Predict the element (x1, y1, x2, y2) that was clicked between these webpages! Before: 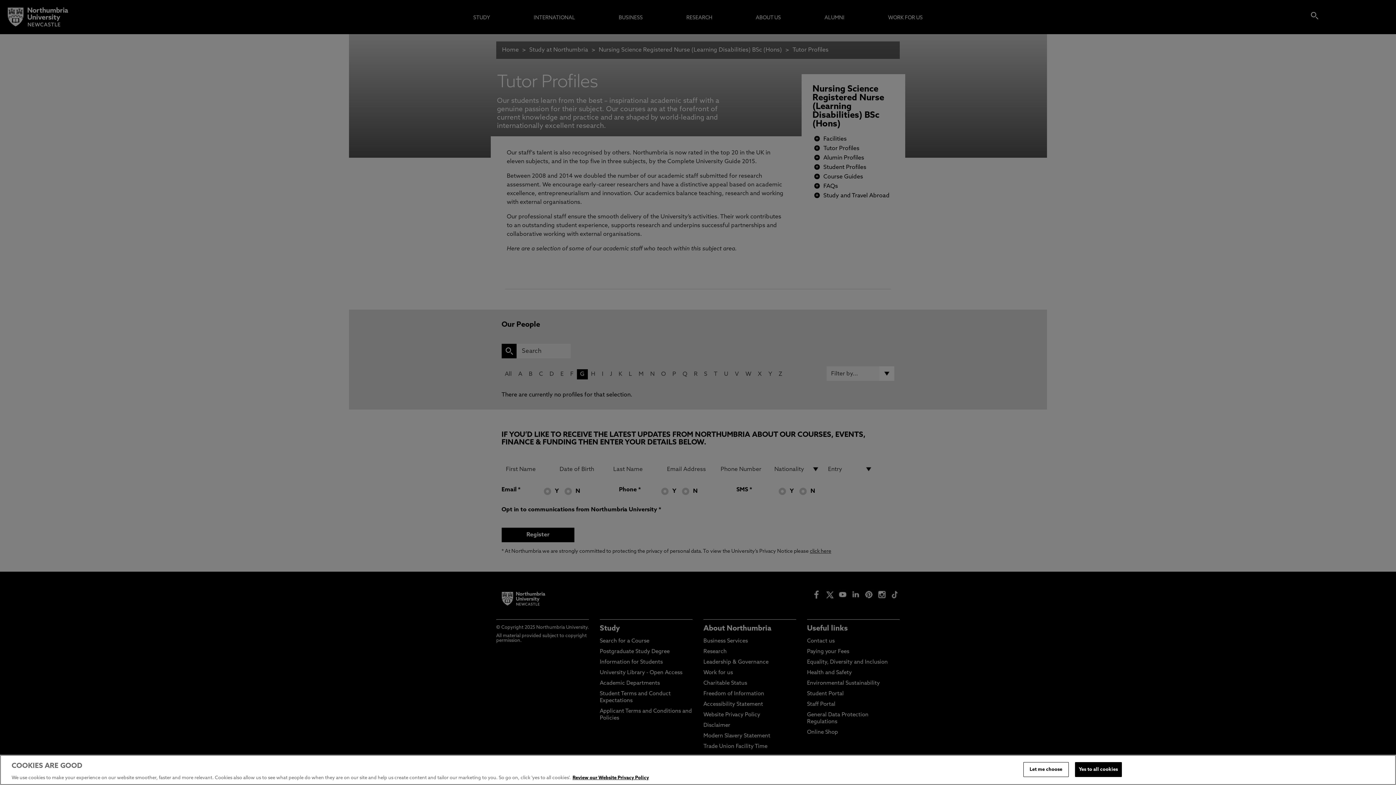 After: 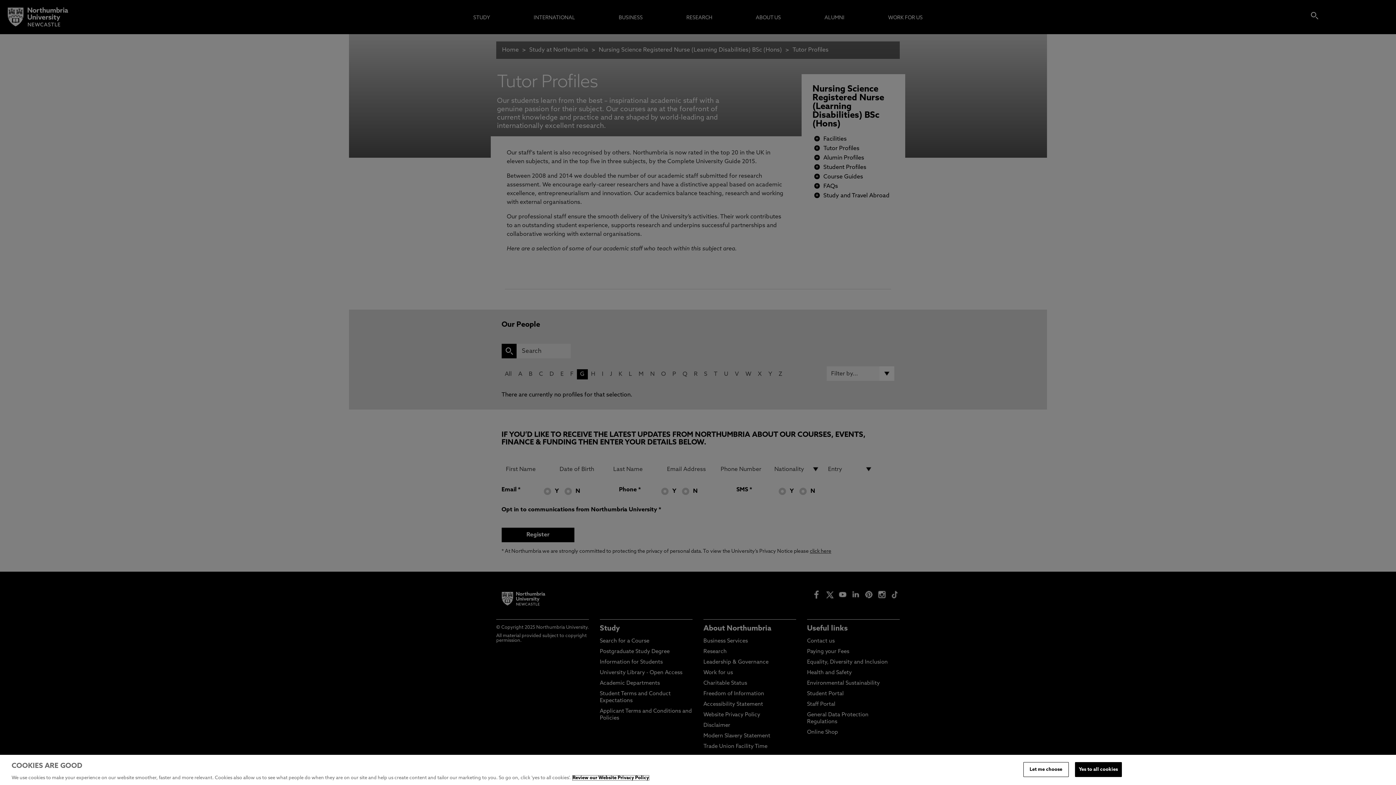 Action: label: More information about your privacy, opens in a new tab bbox: (572, 776, 649, 780)